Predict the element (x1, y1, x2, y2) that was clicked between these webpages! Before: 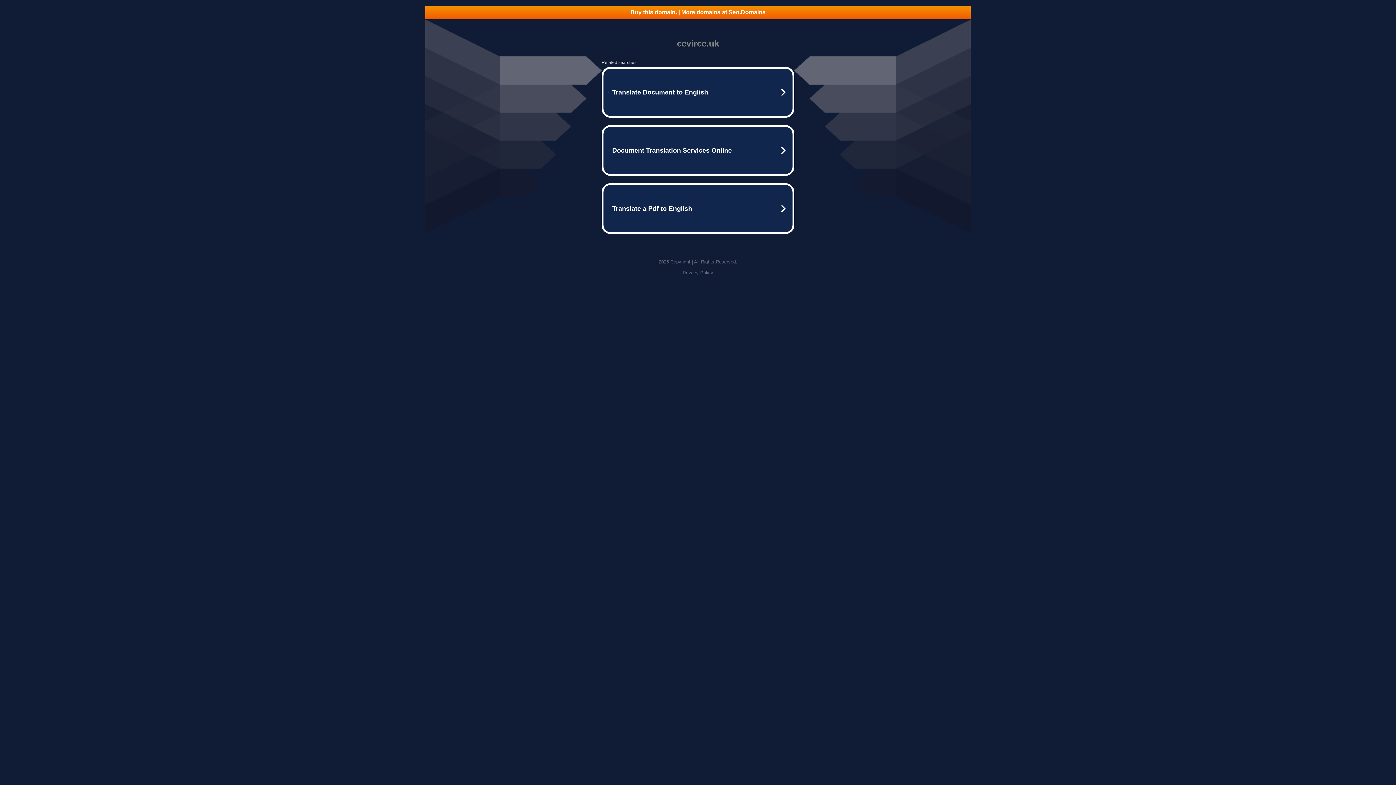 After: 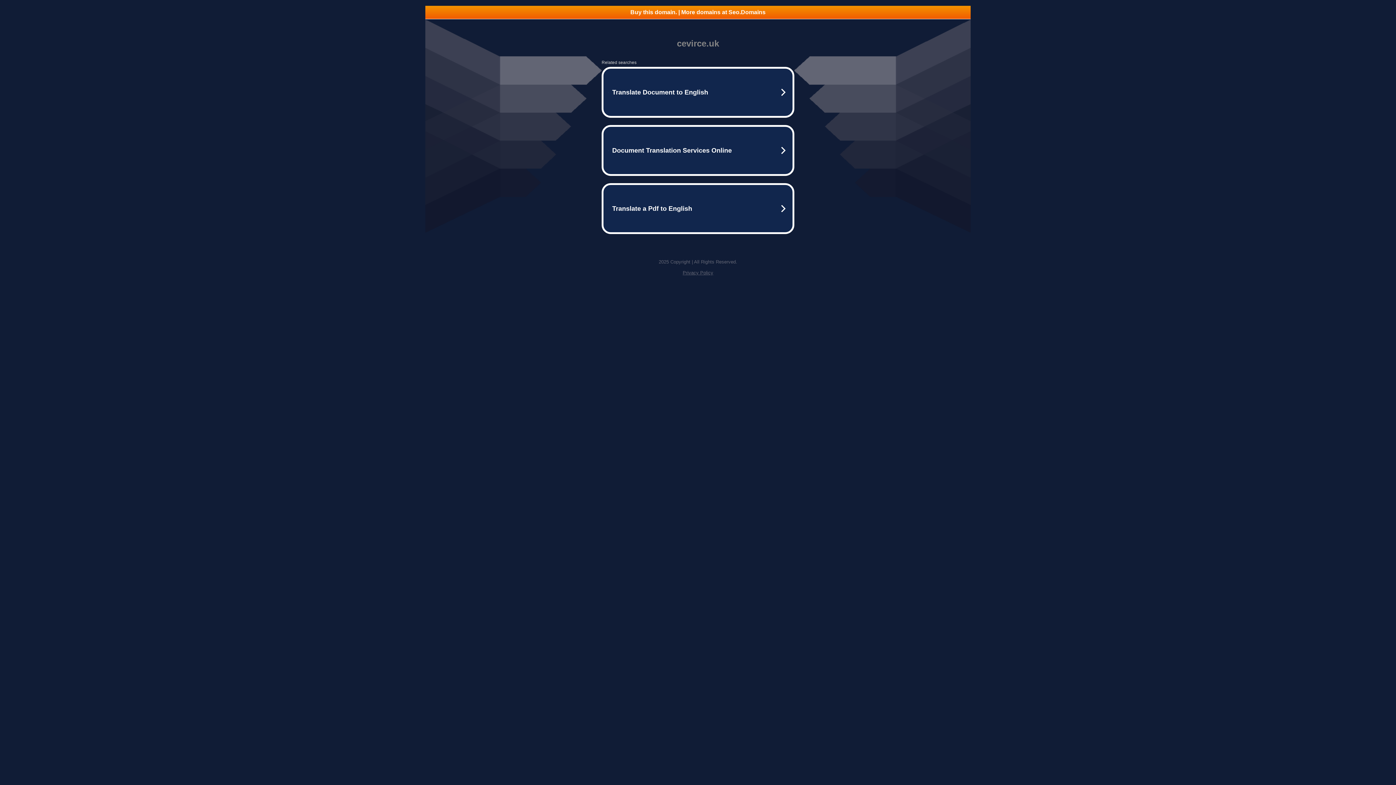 Action: bbox: (425, 5, 970, 18) label: Buy this domain. | More domains at Seo.Domains